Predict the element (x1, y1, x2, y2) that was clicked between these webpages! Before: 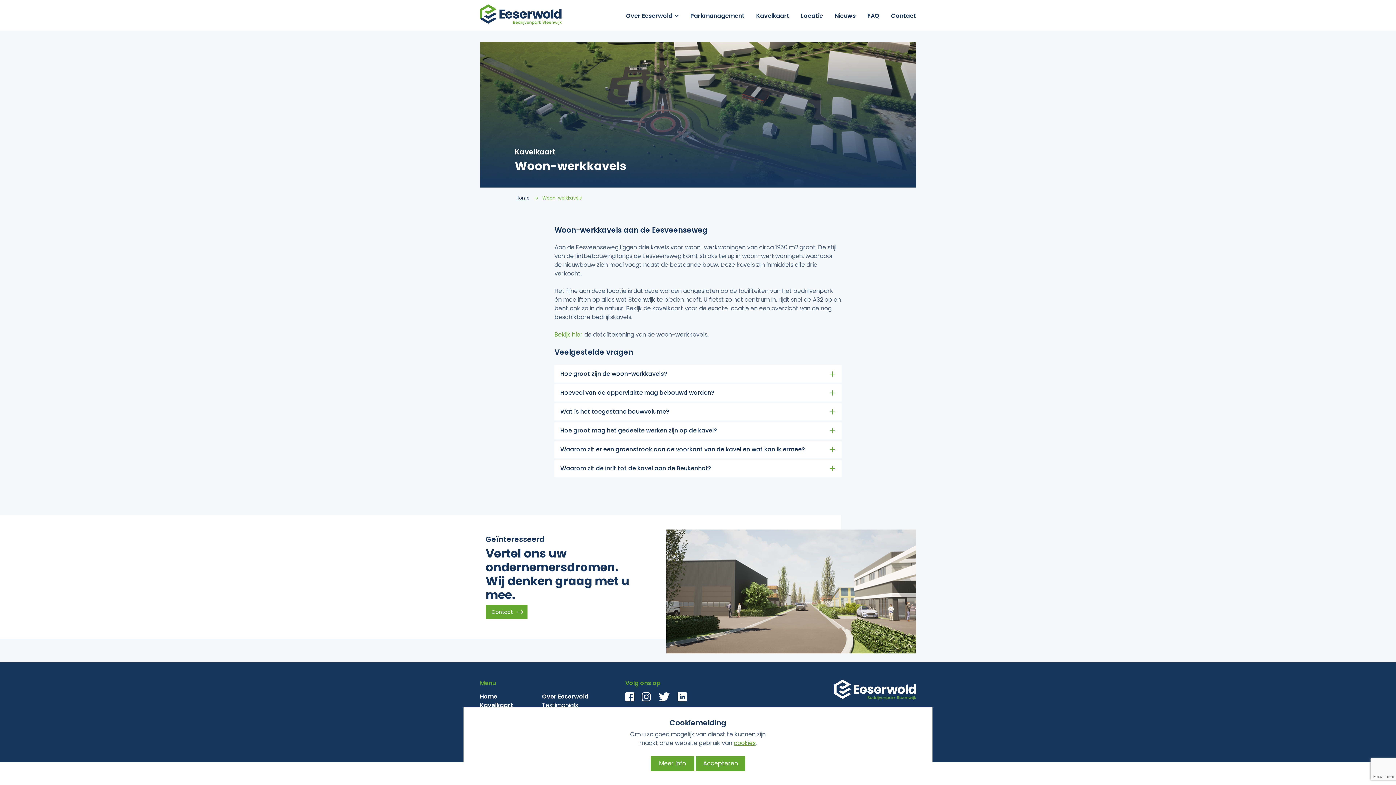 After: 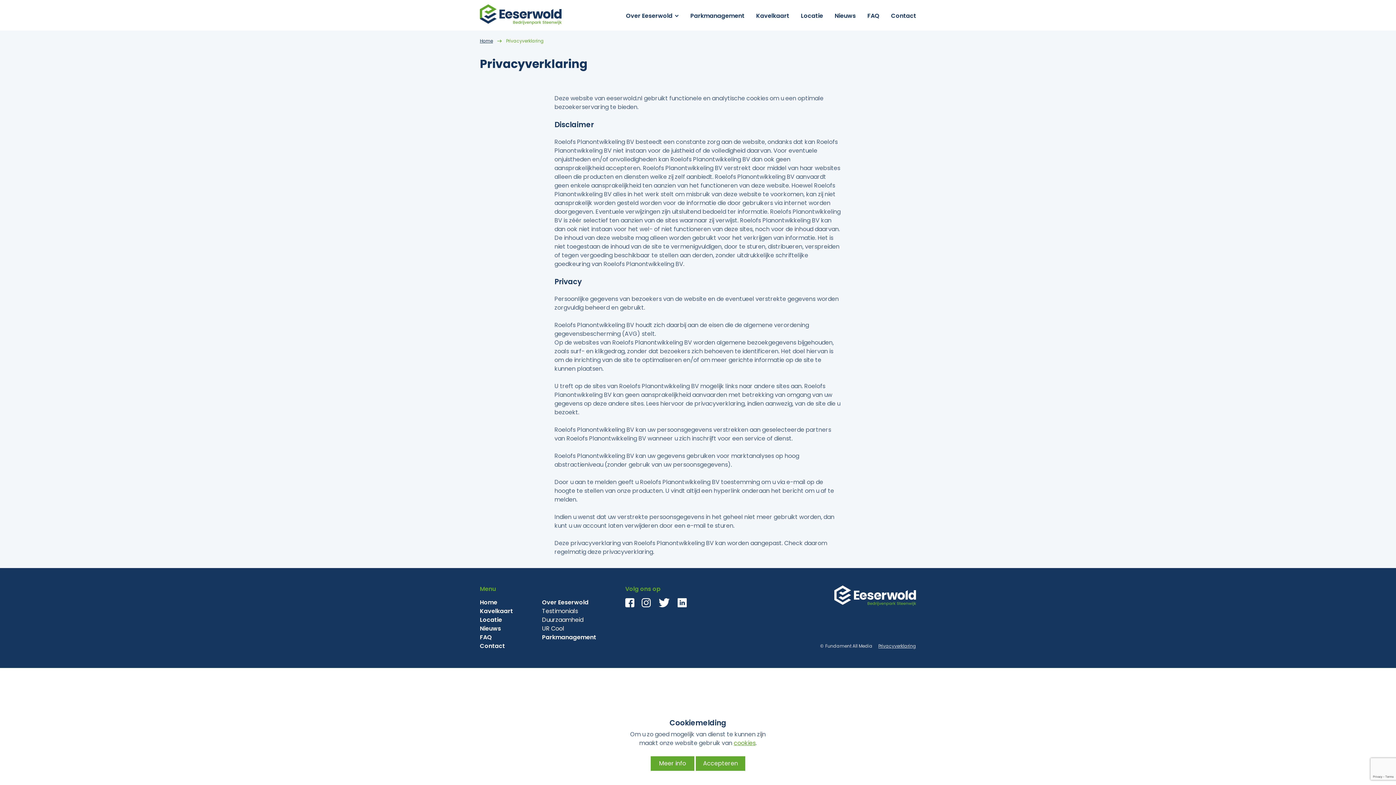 Action: bbox: (733, 739, 755, 747) label: cookies